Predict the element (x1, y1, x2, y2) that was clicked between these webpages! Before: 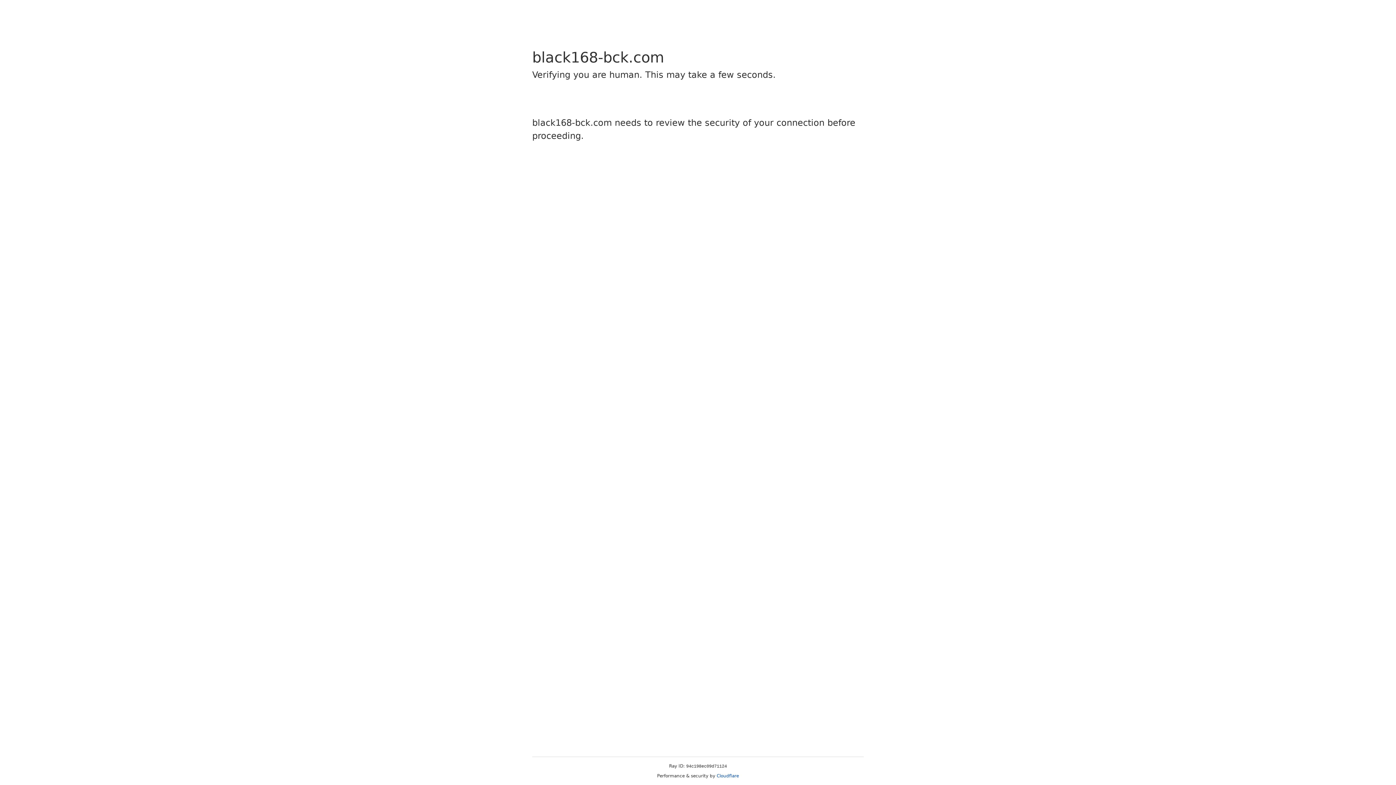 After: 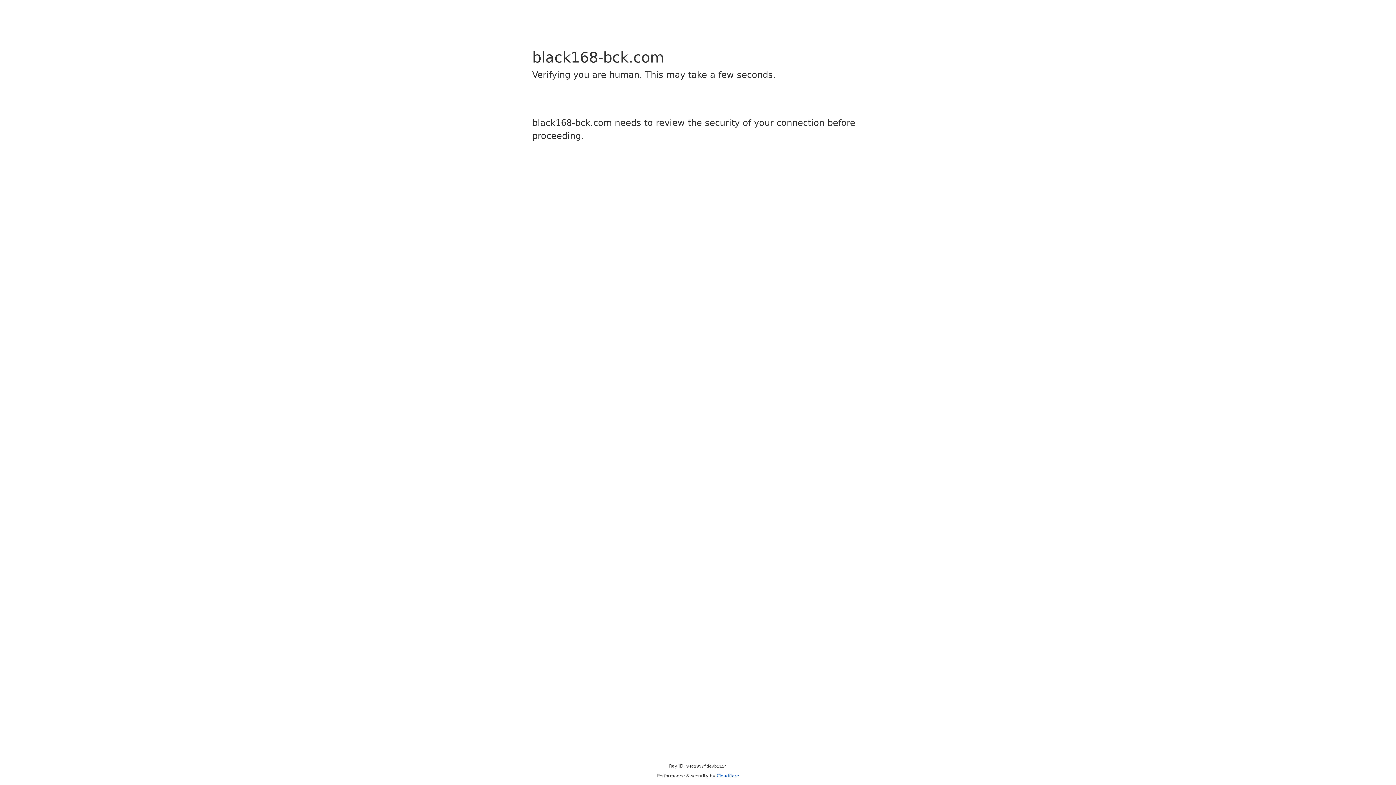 Action: bbox: (716, 773, 739, 778) label: Cloudflare